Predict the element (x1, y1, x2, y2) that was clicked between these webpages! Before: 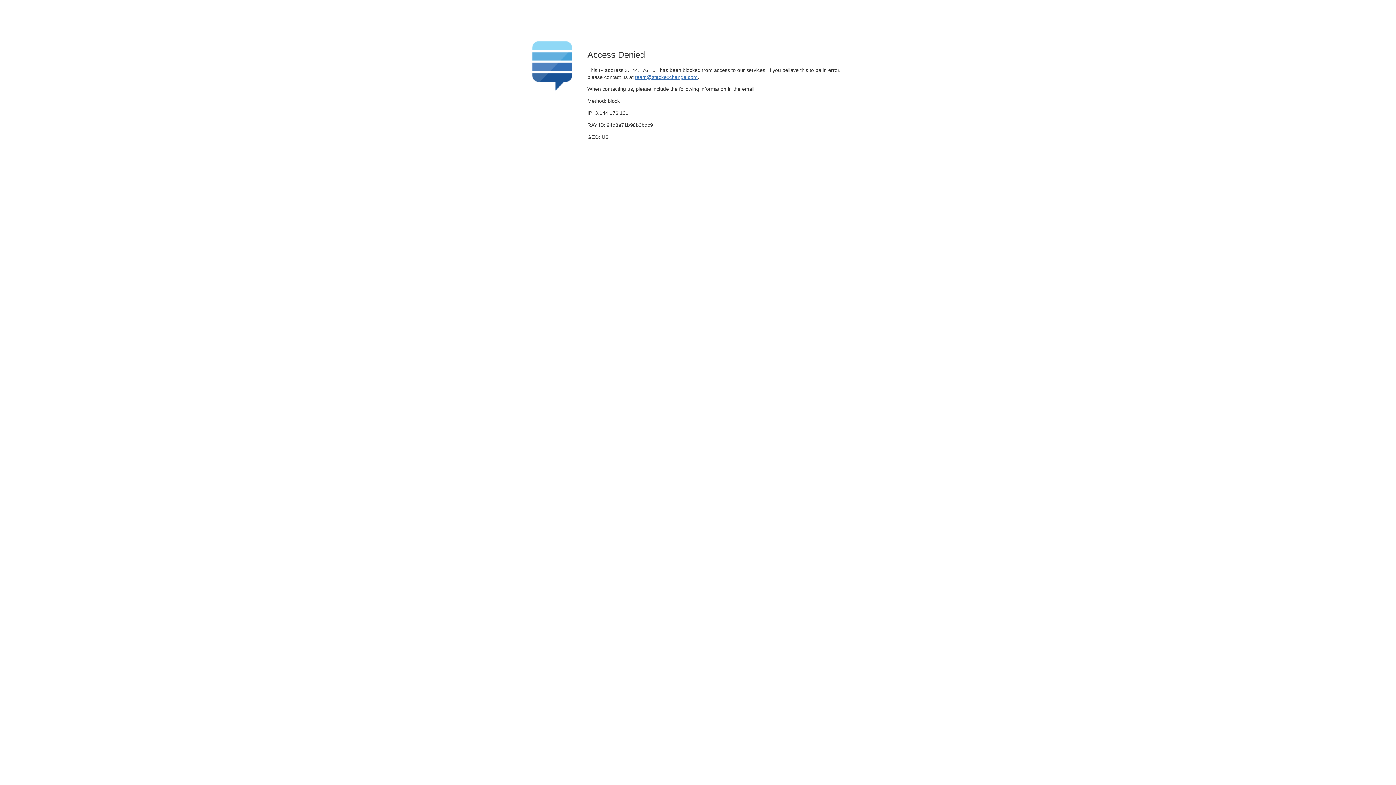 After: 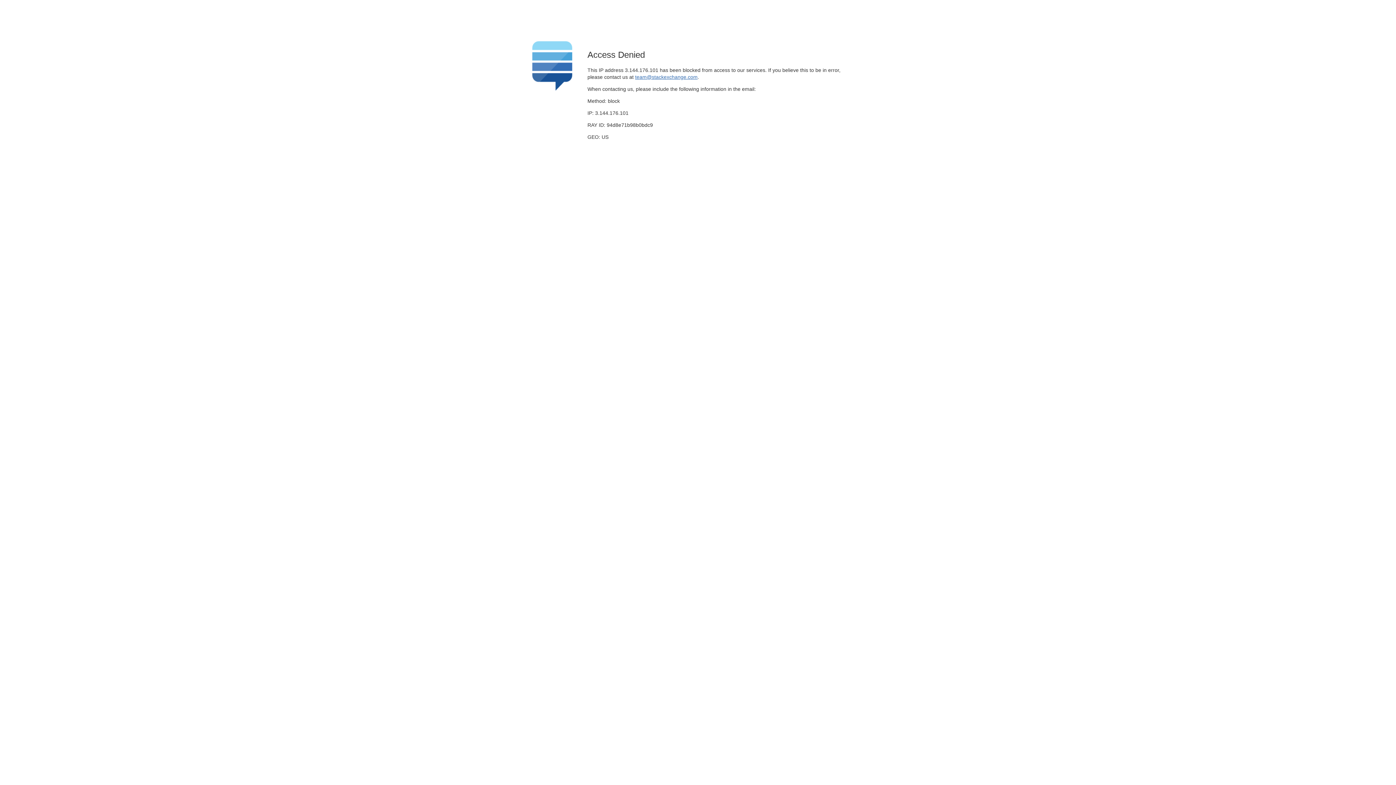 Action: label: team@stackexchange.com bbox: (635, 74, 697, 79)